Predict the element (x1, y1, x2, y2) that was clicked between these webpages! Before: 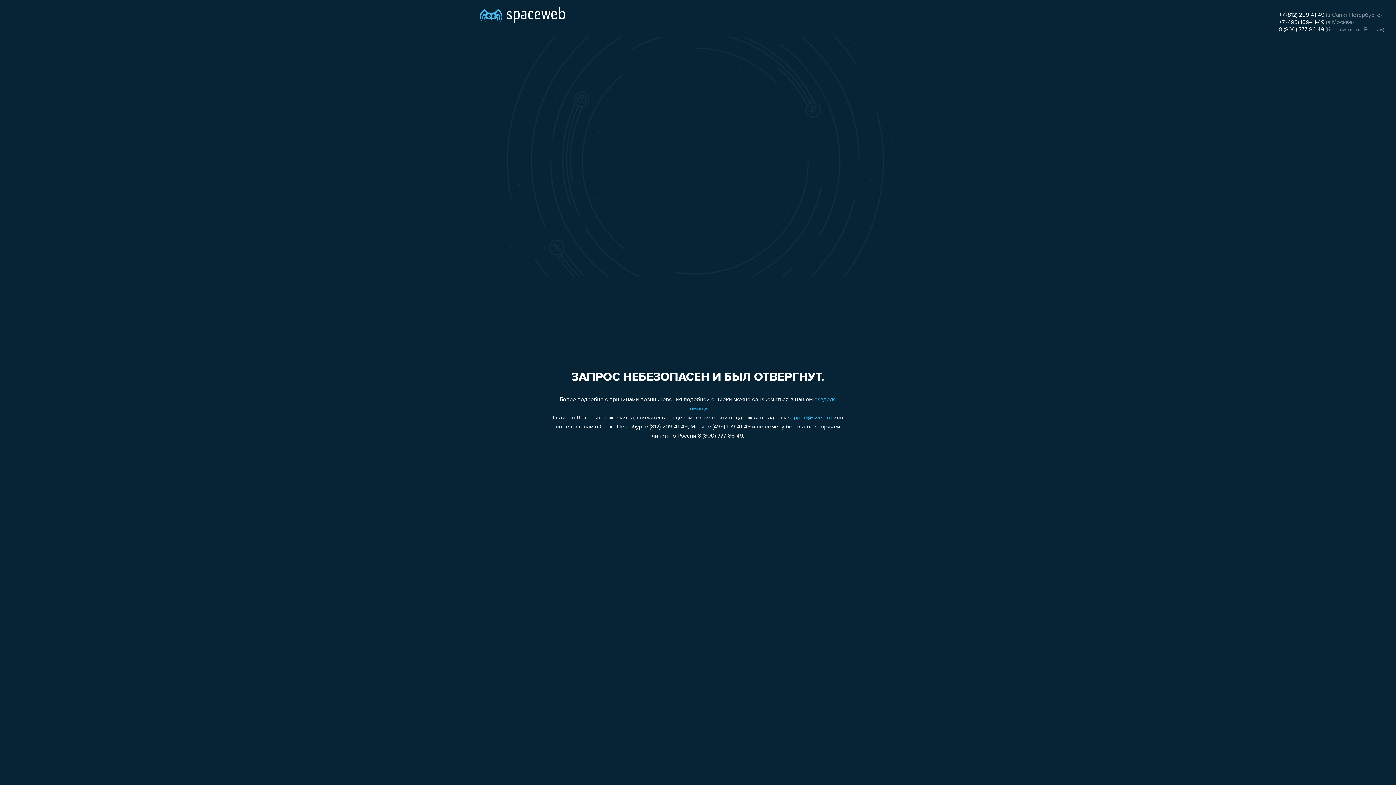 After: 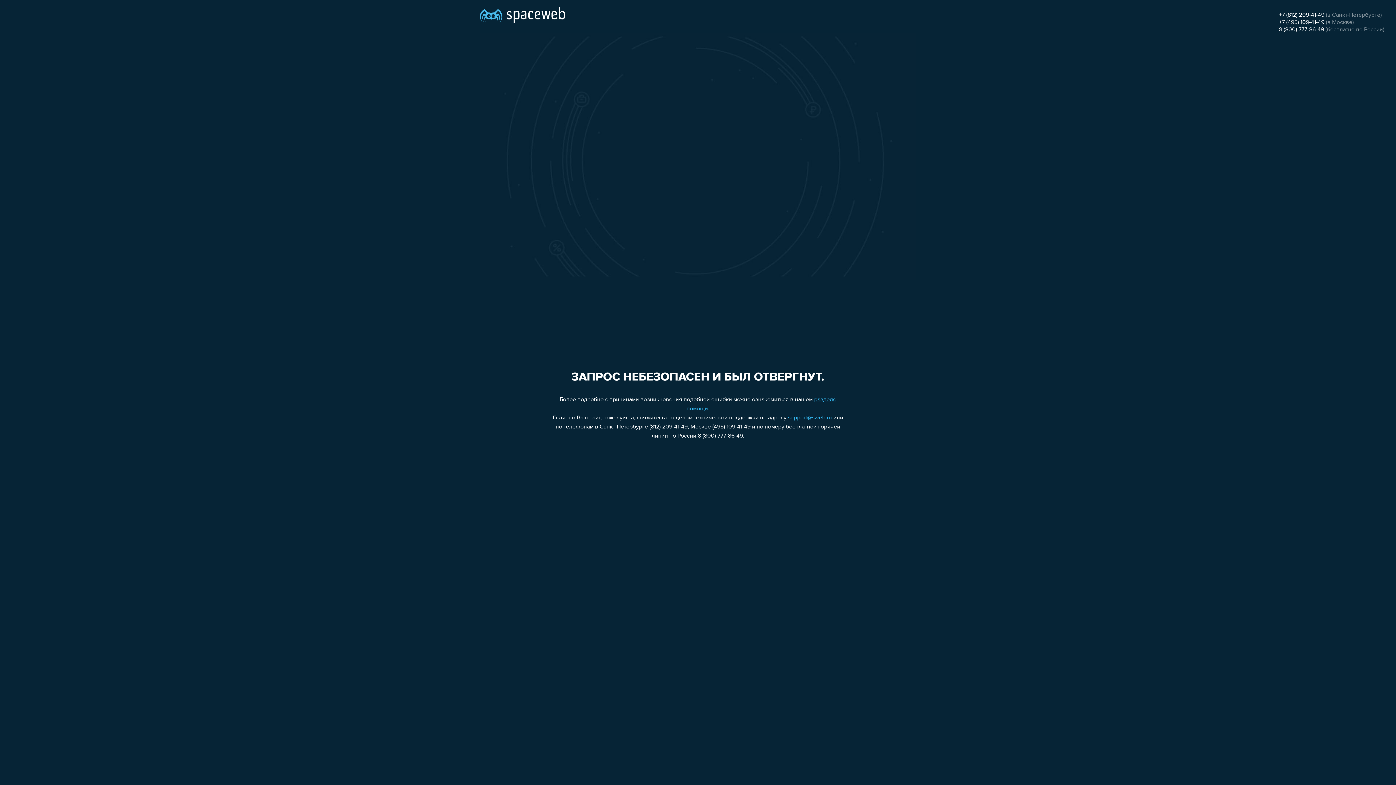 Action: bbox: (1279, 19, 1324, 25) label: +7 (495) 109-41-49